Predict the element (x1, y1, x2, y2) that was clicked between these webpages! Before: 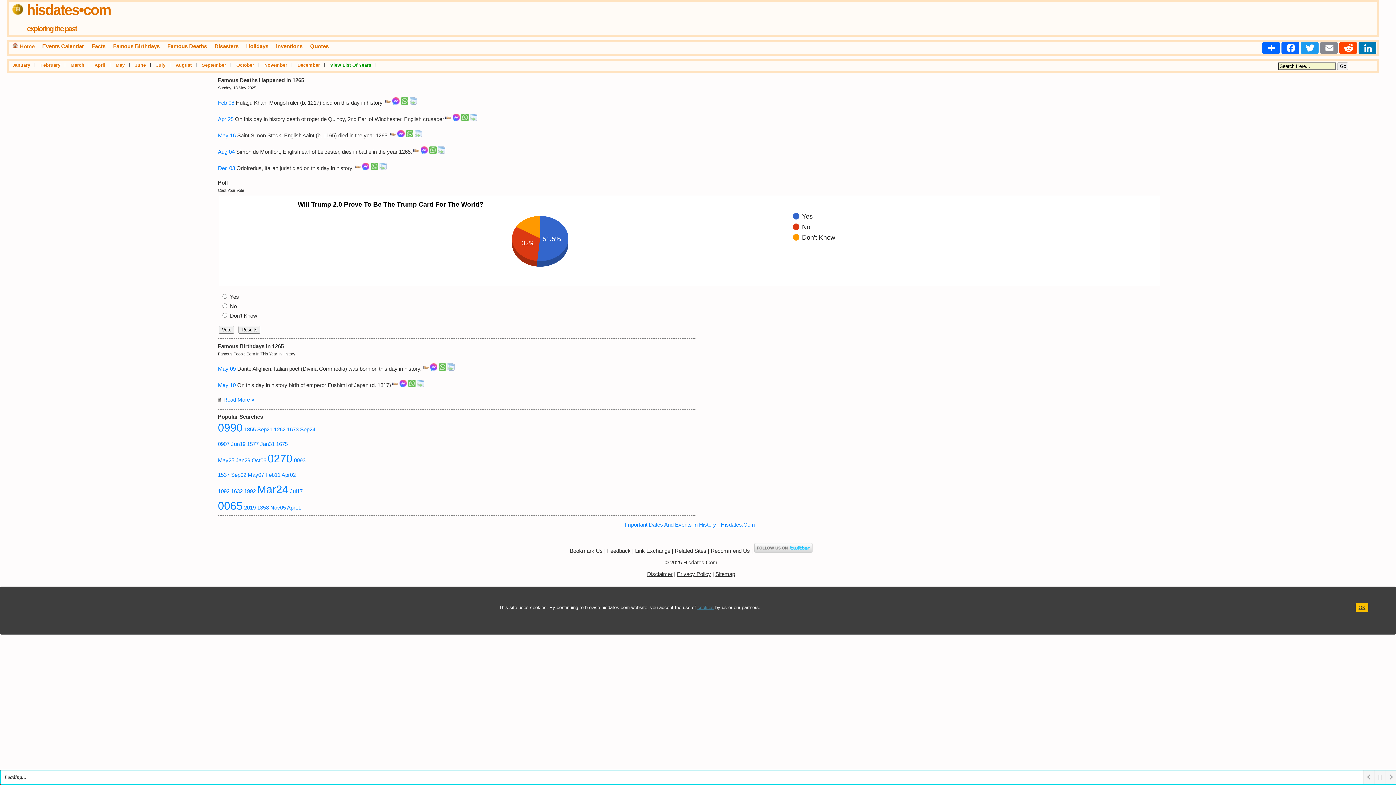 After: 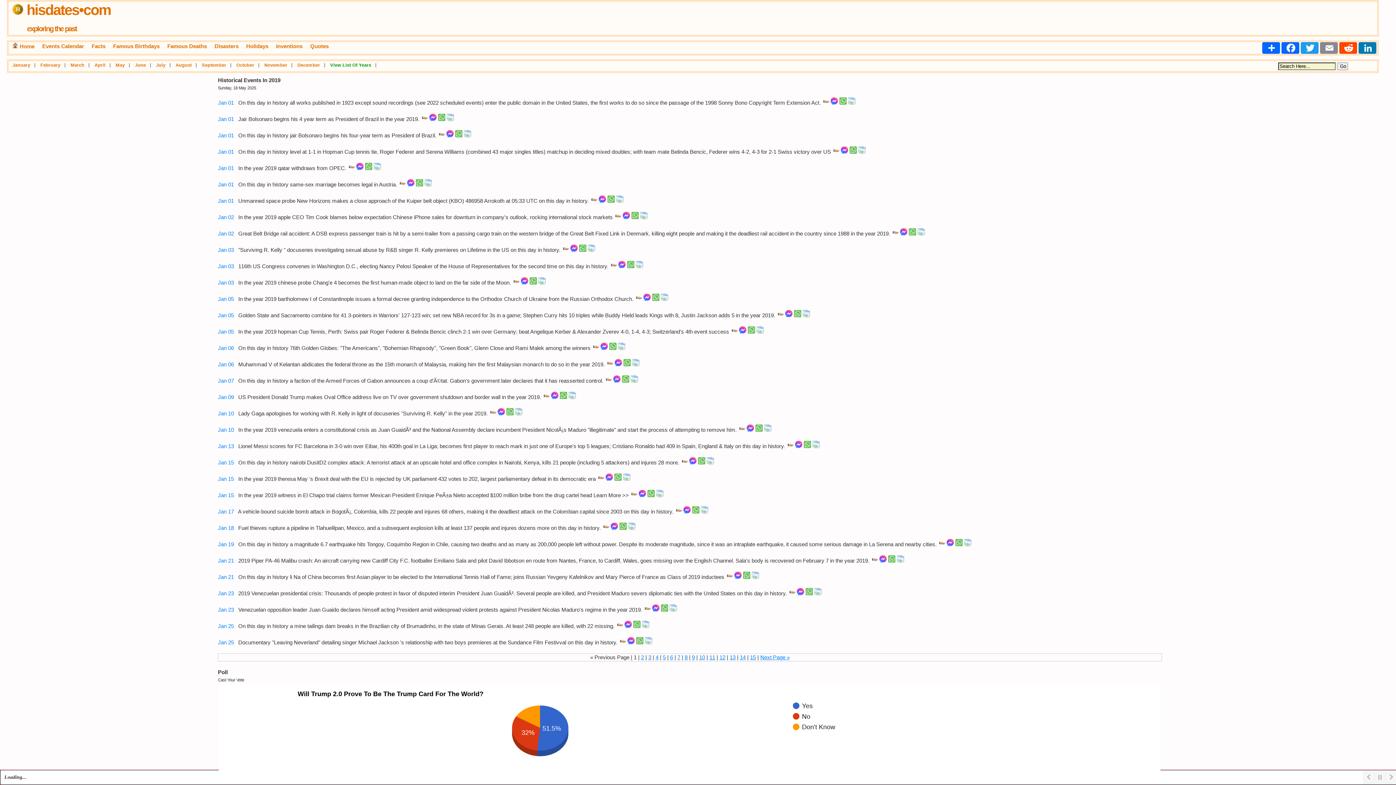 Action: bbox: (244, 504, 255, 510) label: 2019